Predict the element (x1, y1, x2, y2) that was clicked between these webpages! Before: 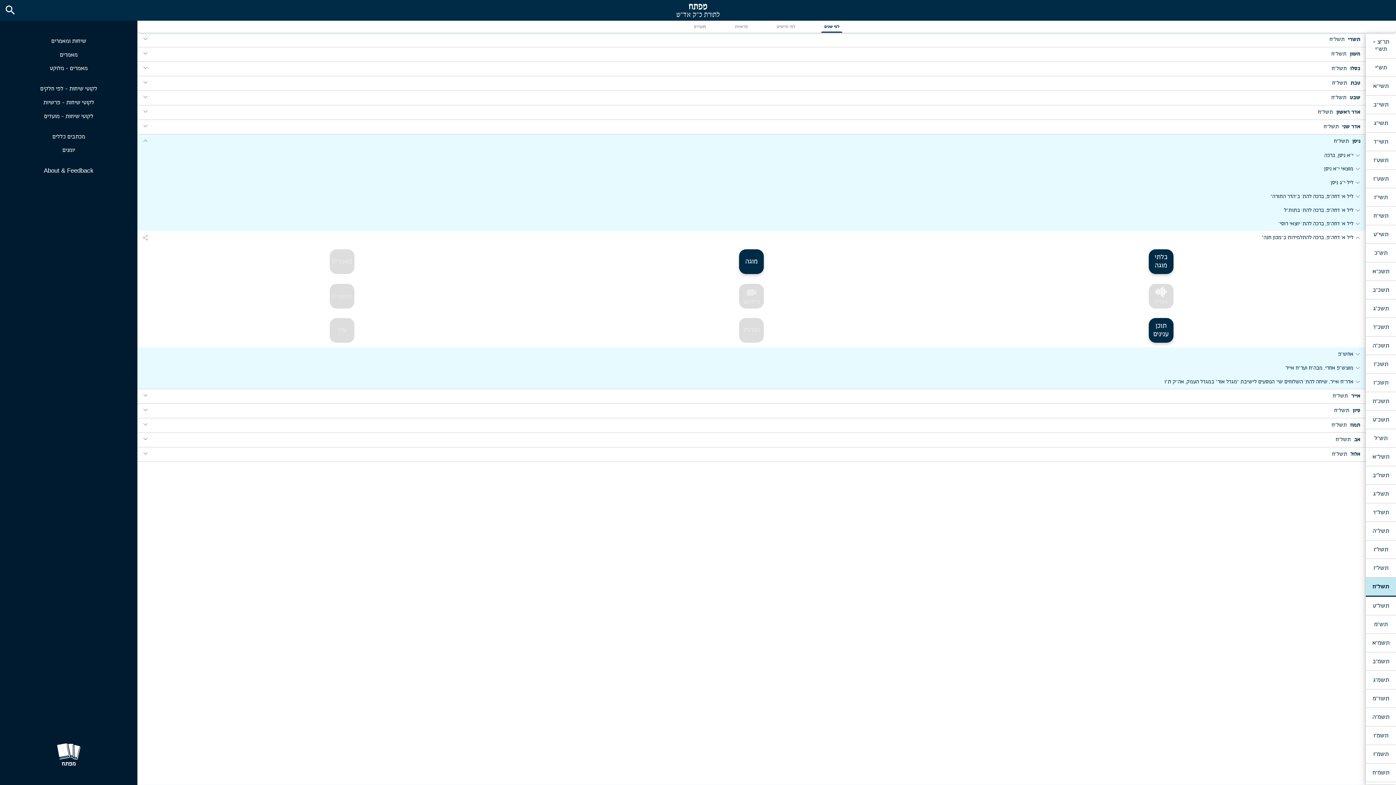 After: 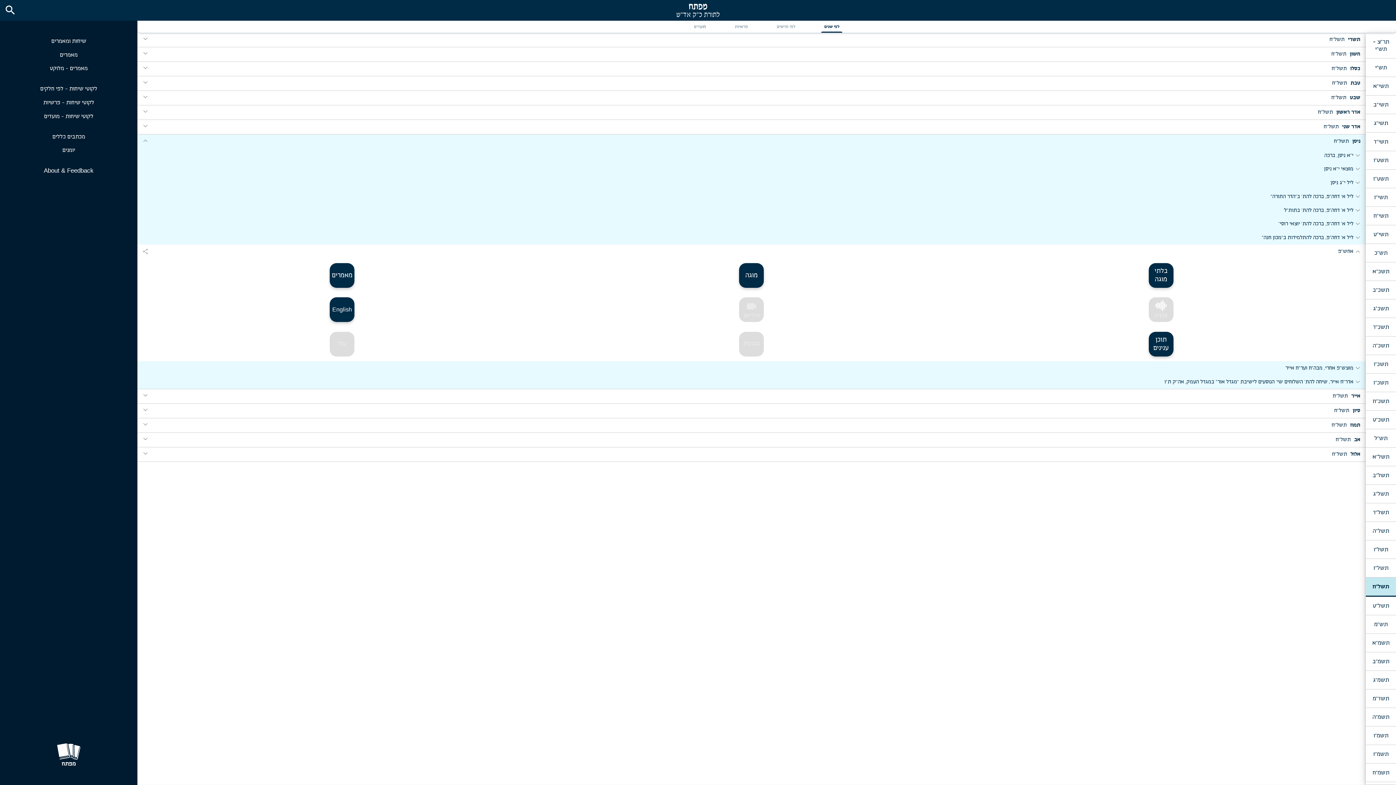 Action: label: expand_more
אחש"פ bbox: (137, 347, 1366, 361)